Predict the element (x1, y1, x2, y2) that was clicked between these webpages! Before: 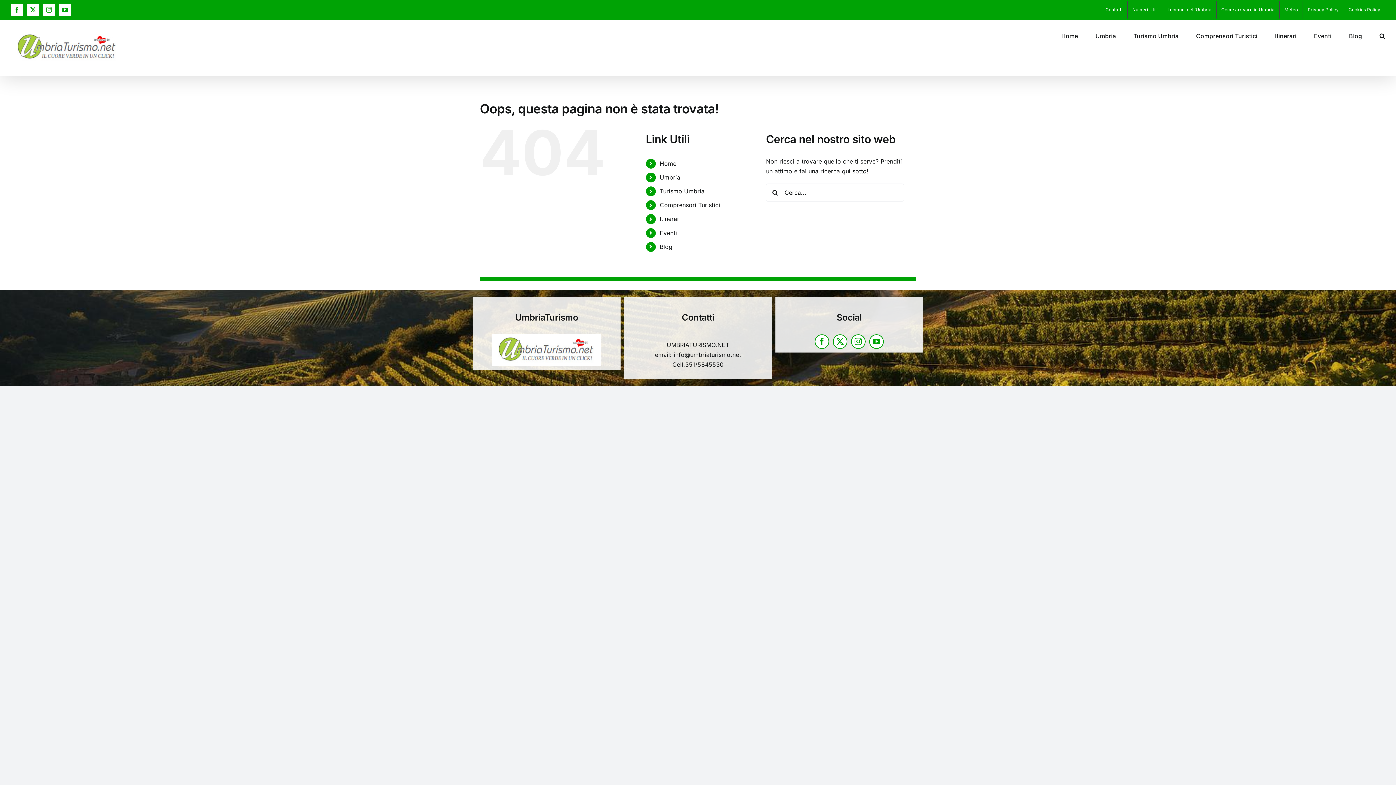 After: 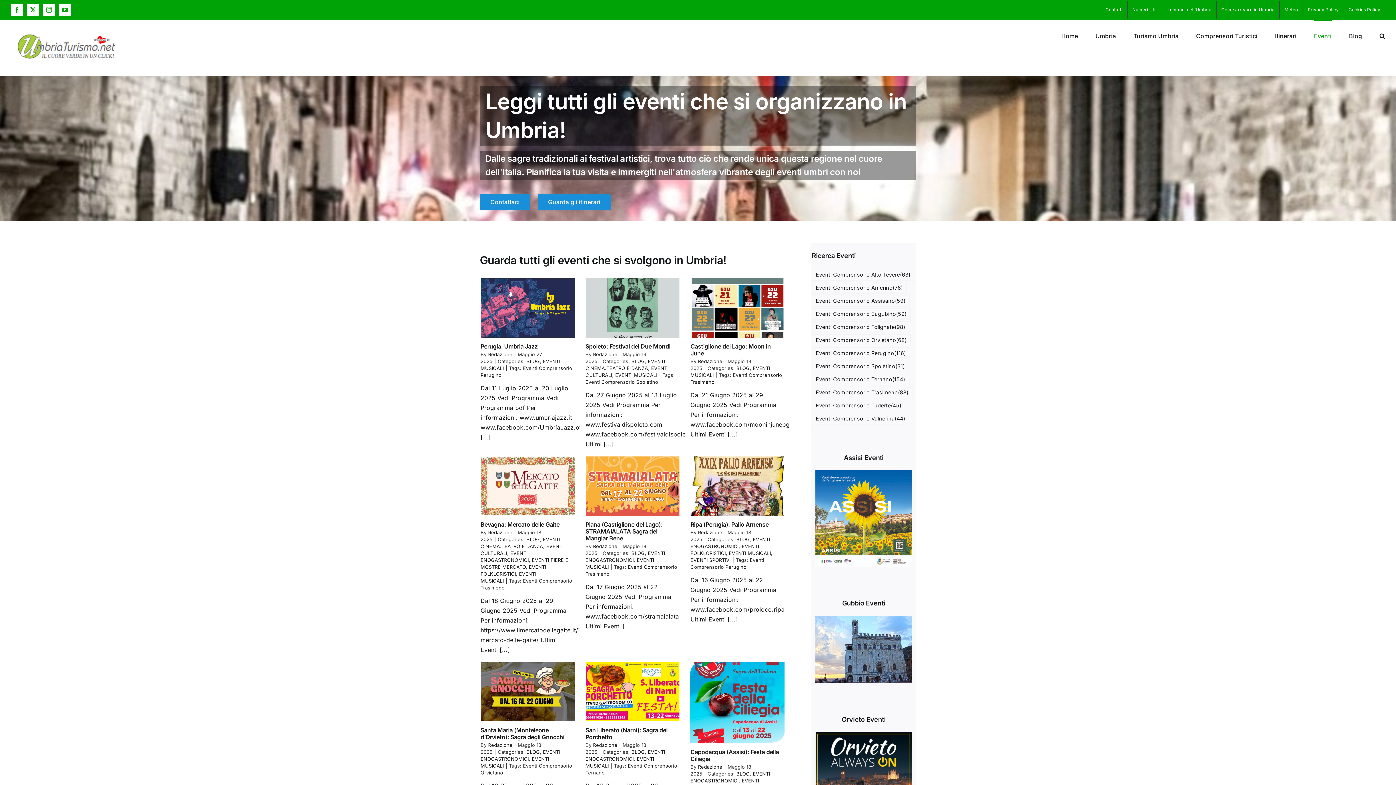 Action: bbox: (659, 229, 677, 236) label: Eventi